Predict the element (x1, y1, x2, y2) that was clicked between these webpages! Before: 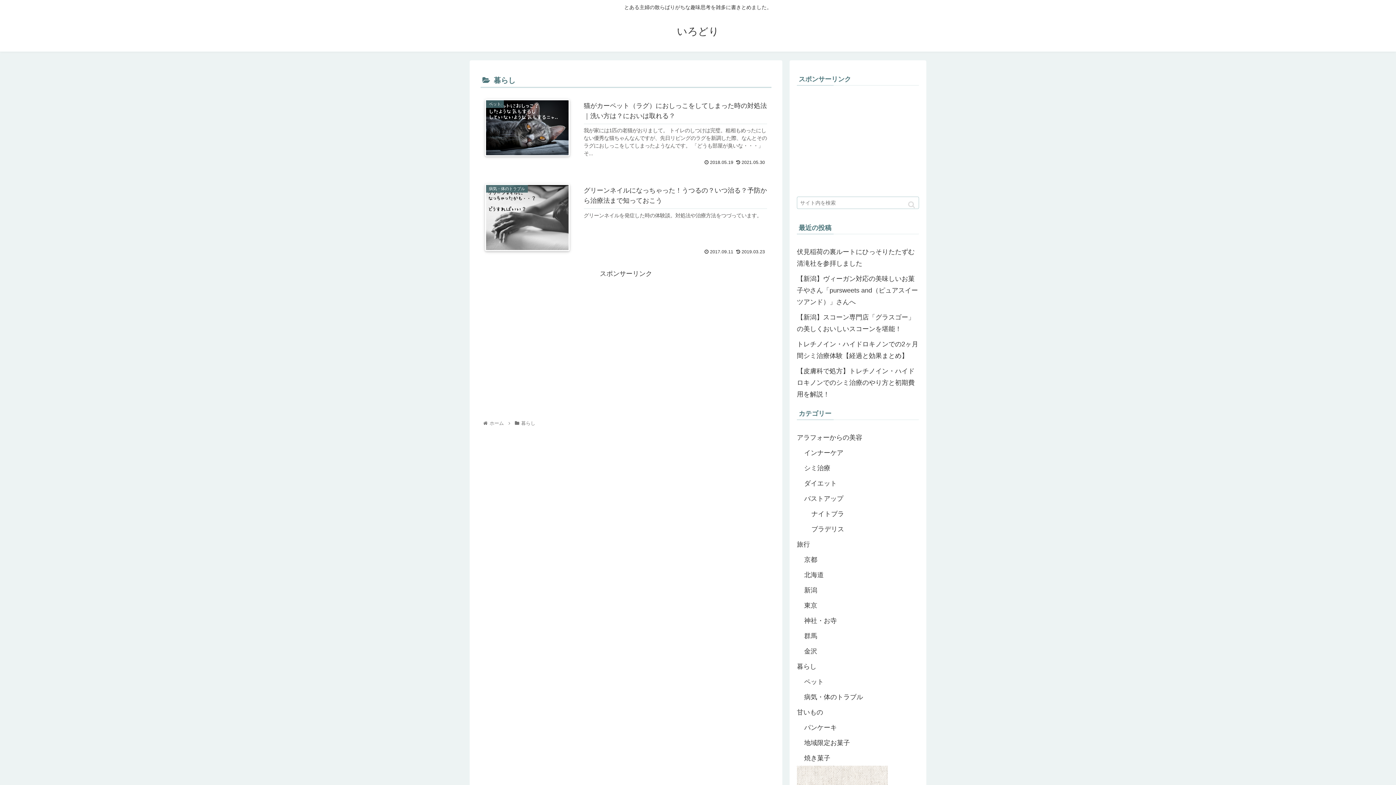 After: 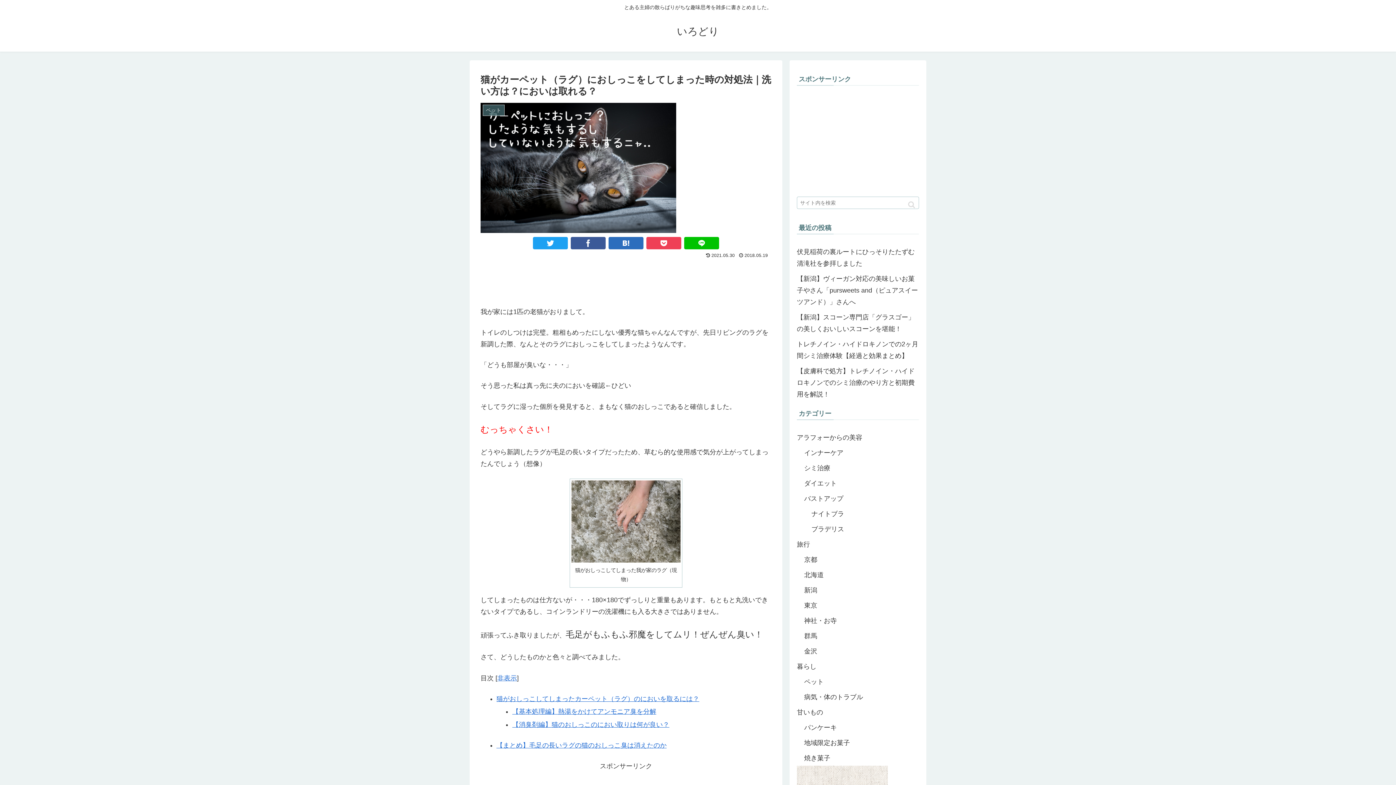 Action: bbox: (480, 93, 771, 169) label: ペット
猫がカーペット（ラグ）におしっこをしてしまった時の対処法｜洗い方は？においは取れる？
我が家には1匹の老猫がおりまして。 トイレのしつけは完璧。粗相もめったにしない優秀な猫ちゃんなんですが、先日リビングのラグを新調した際、なんとそのラグにおしっこをしてしまったようなんです。 「どうも部屋が臭いな・・・」 そ...
 2018.05.19
 2021.05.30